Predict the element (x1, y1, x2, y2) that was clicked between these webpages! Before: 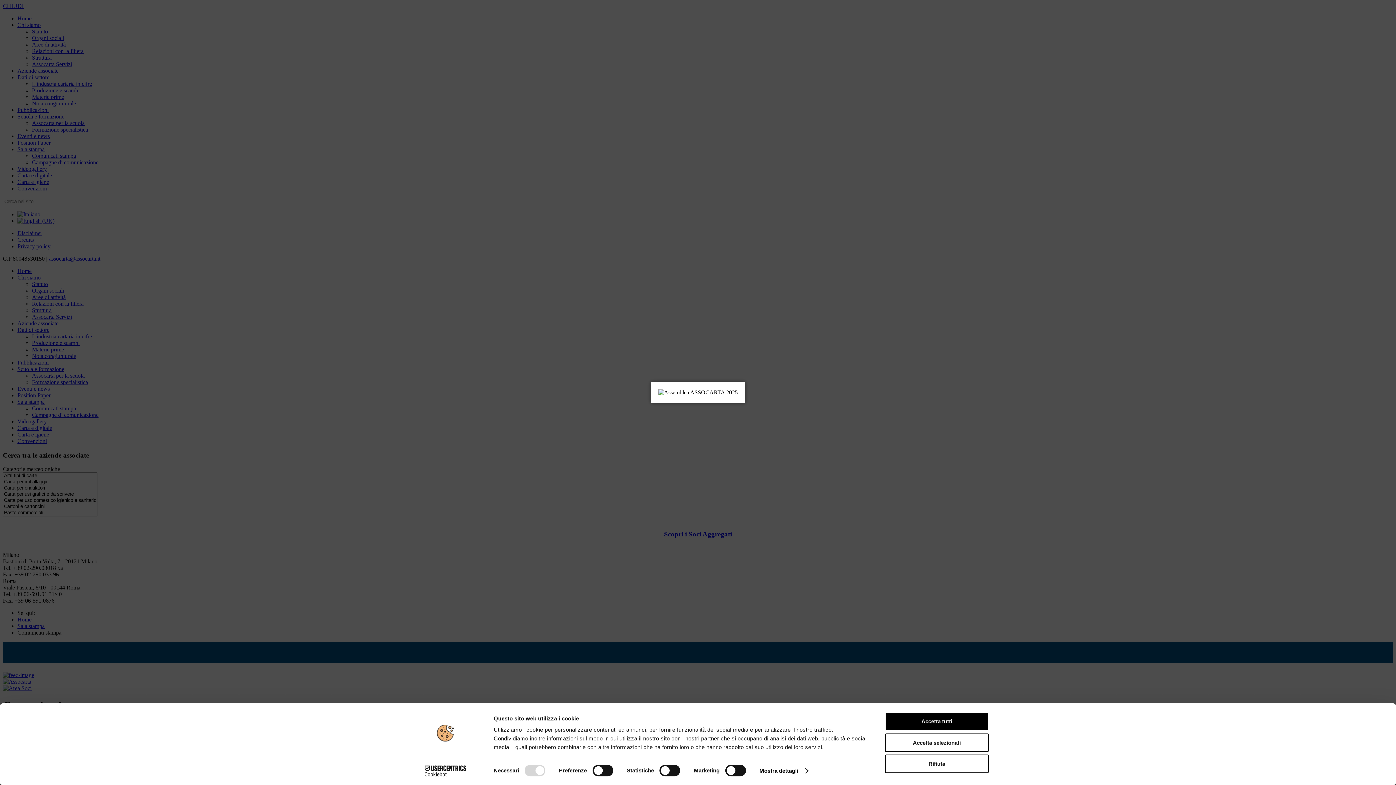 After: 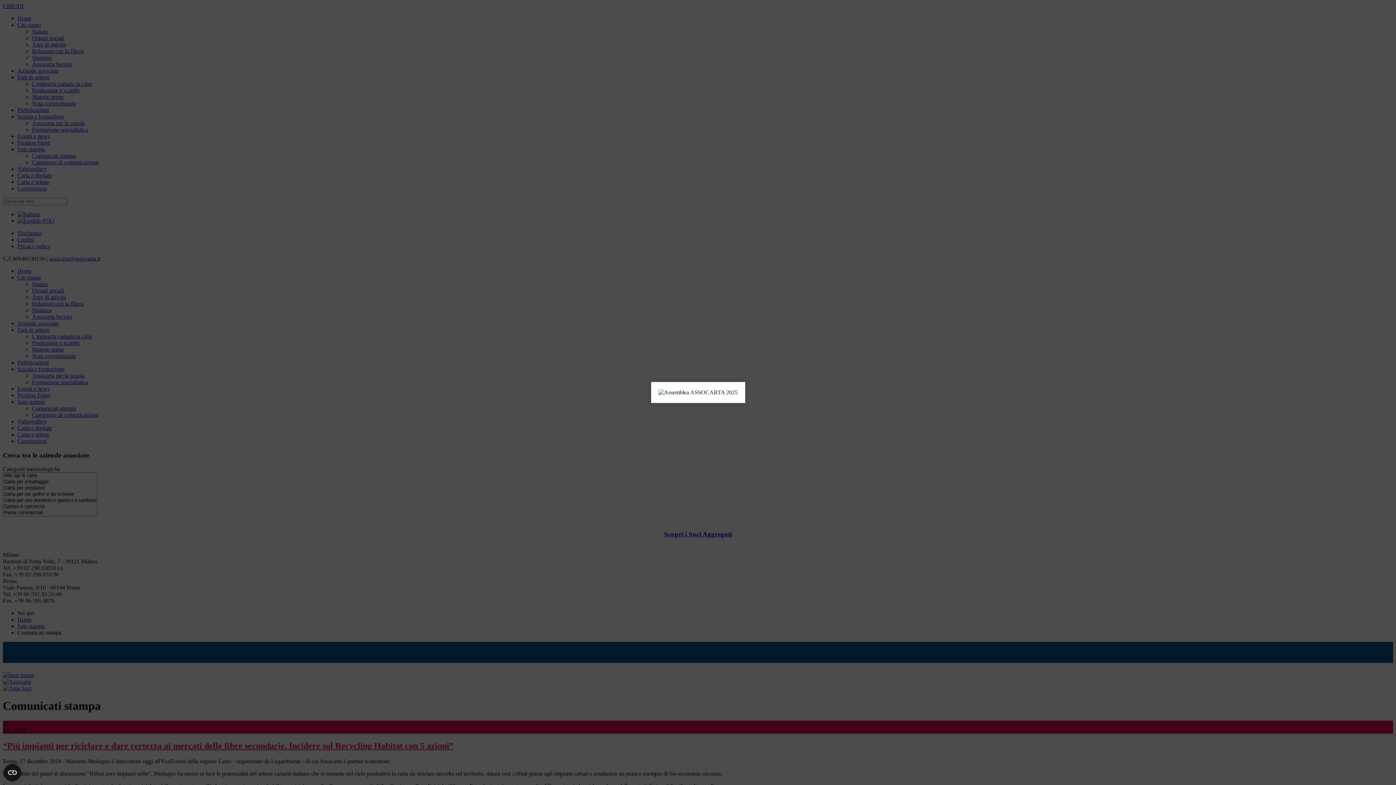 Action: label: Rifiuta bbox: (885, 755, 989, 773)